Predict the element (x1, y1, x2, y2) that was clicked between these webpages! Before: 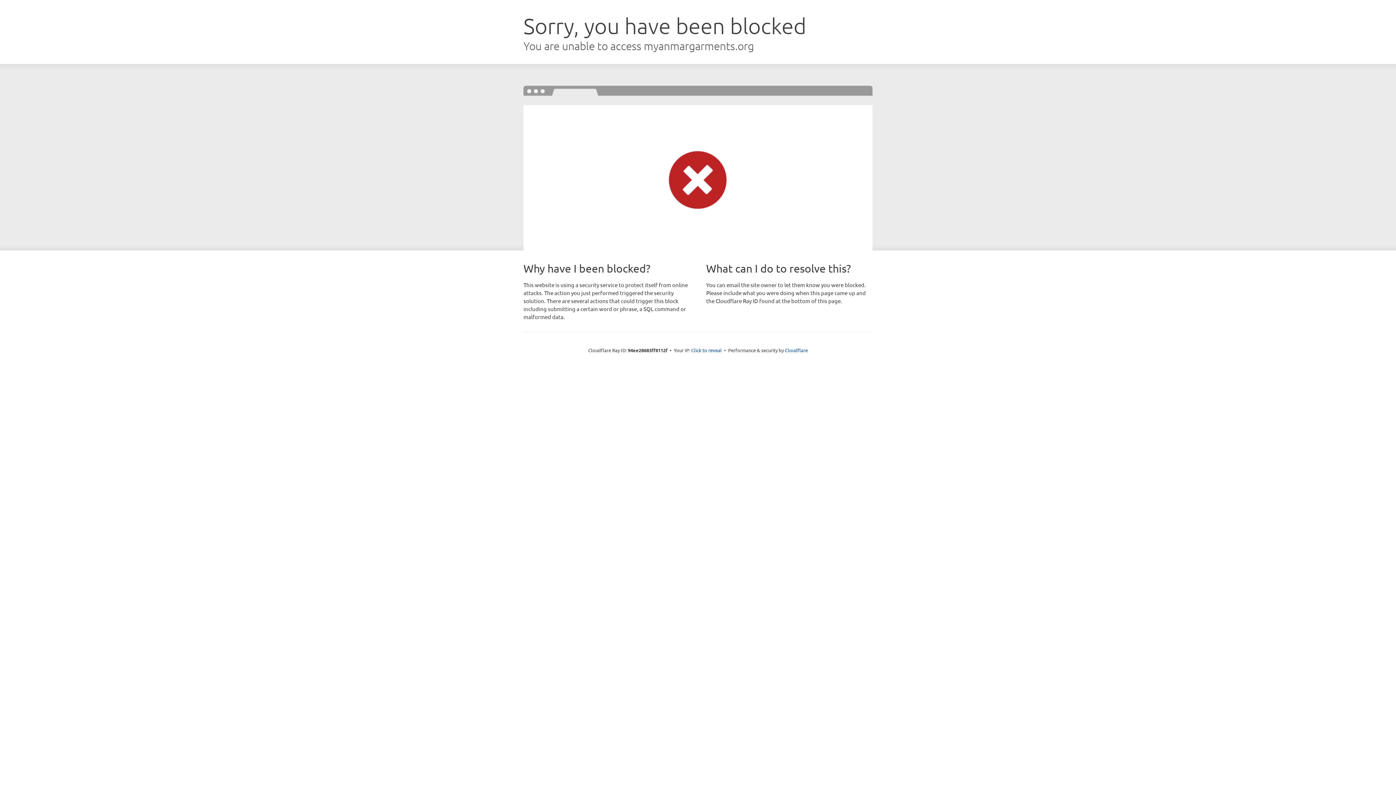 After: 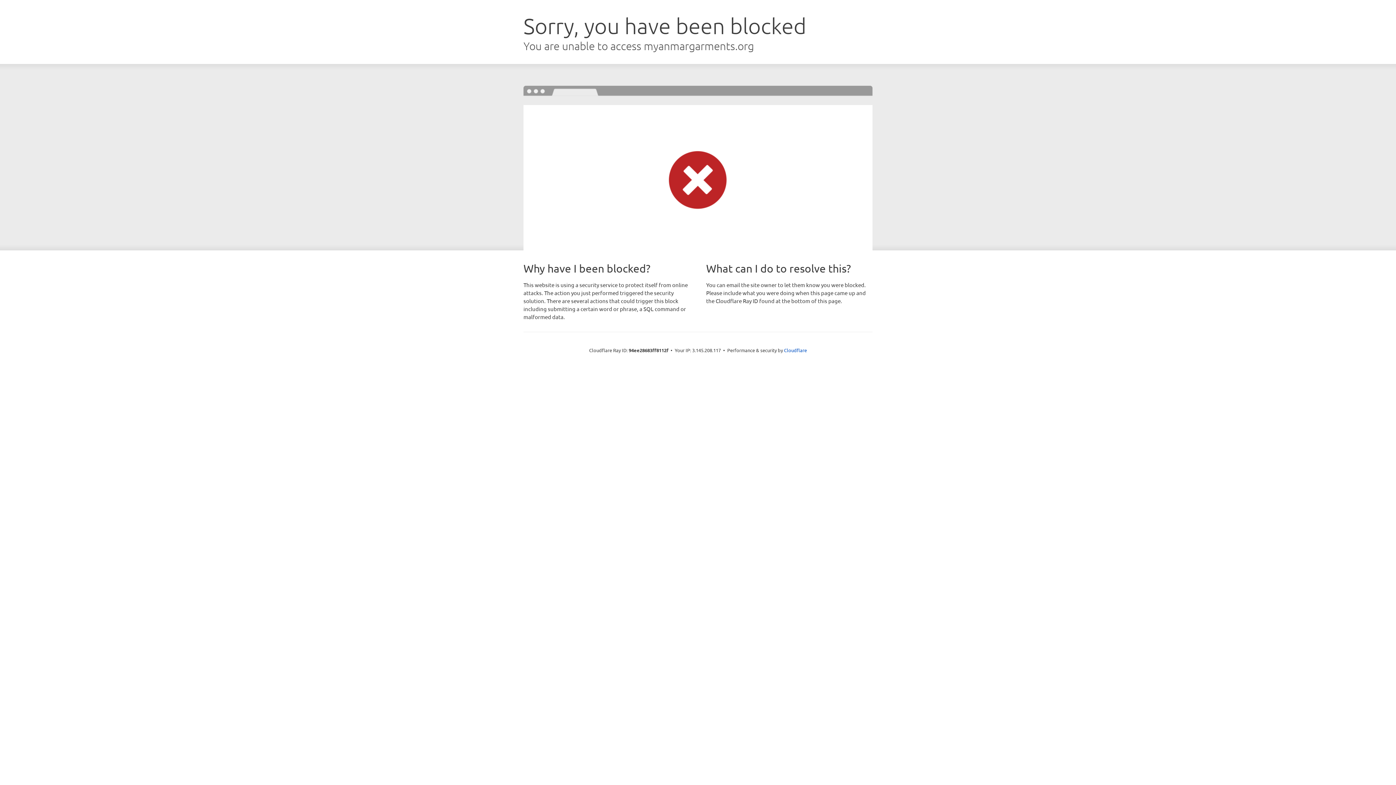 Action: bbox: (691, 346, 722, 353) label: Click to reveal